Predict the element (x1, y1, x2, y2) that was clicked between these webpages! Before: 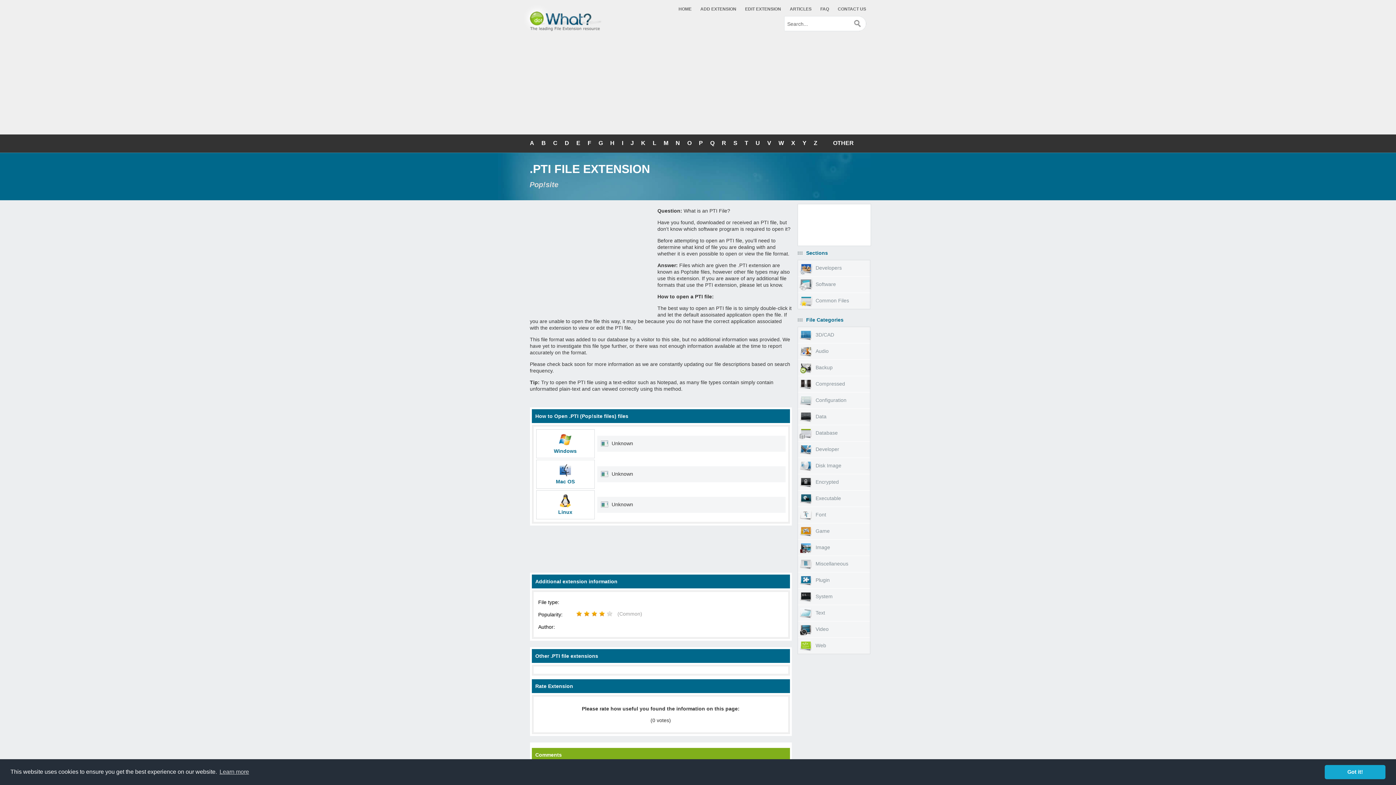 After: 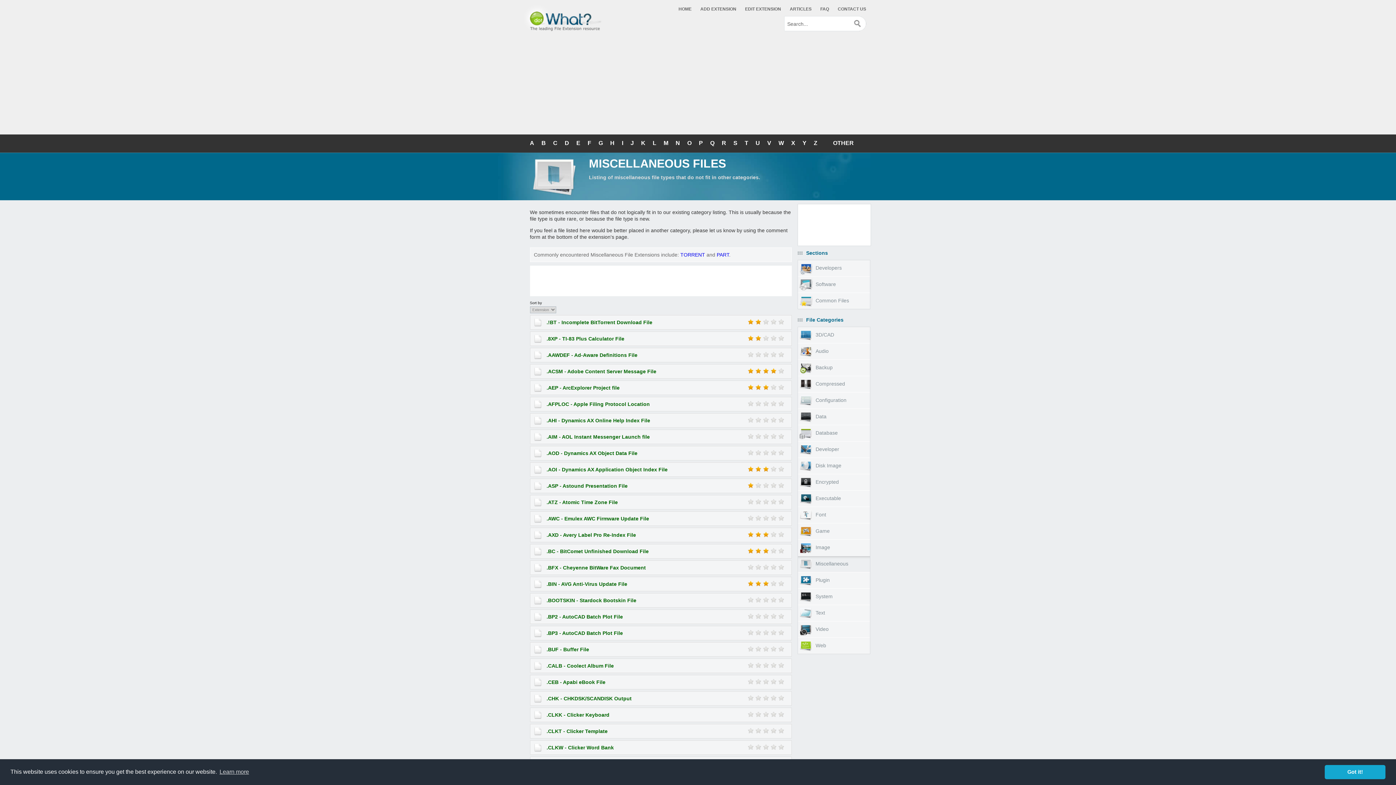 Action: bbox: (798, 556, 870, 572) label: Miscellaneous